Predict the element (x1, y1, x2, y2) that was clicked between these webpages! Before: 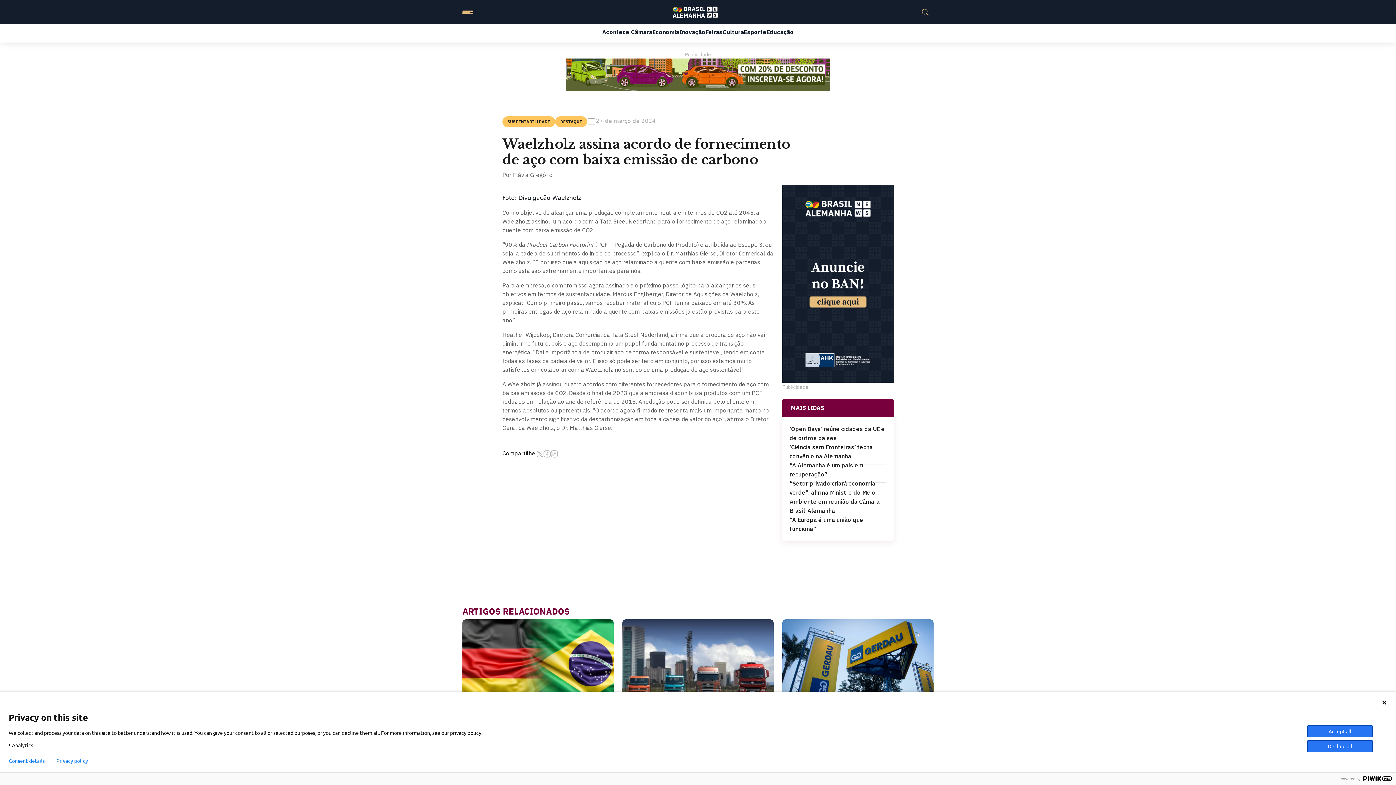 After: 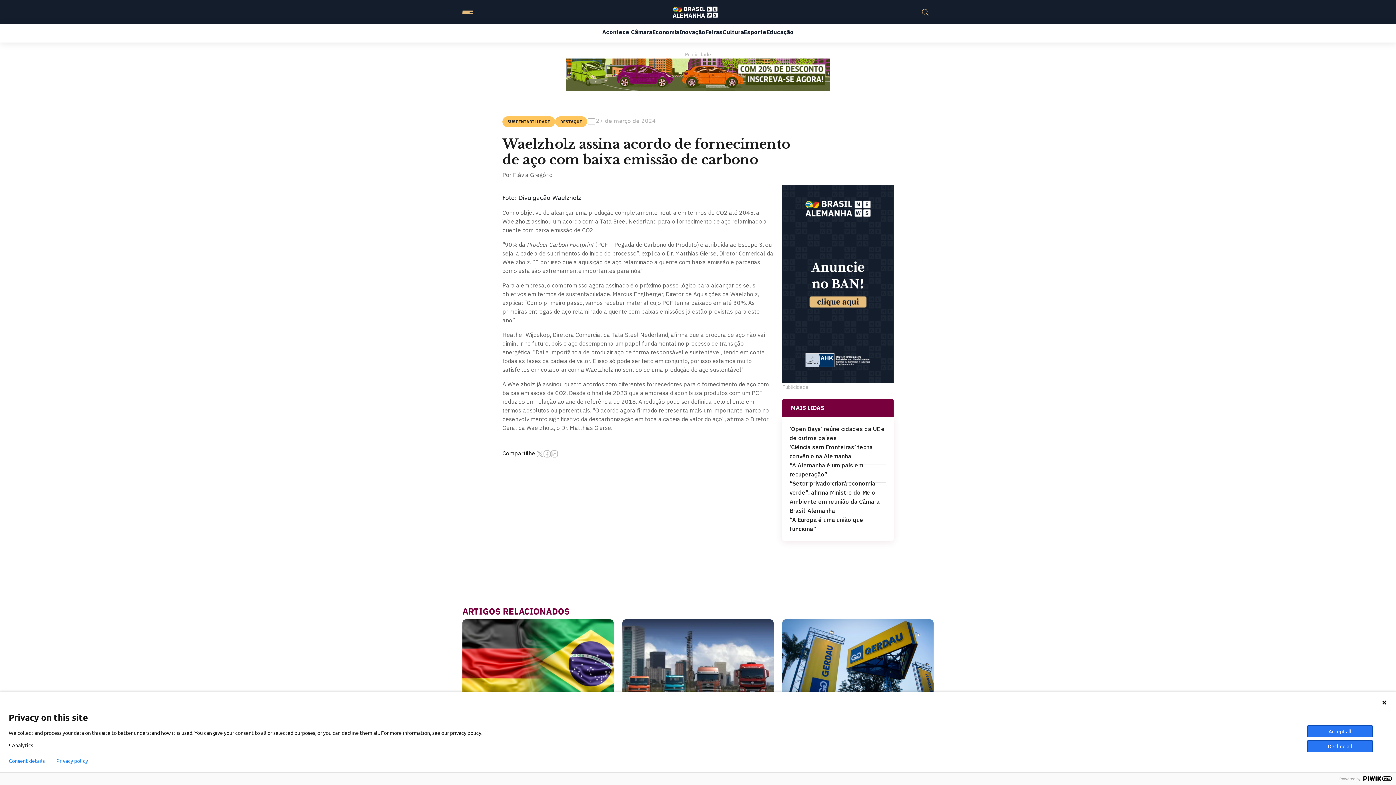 Action: label: Anuncie no BAN! bbox: (782, 185, 893, 383)